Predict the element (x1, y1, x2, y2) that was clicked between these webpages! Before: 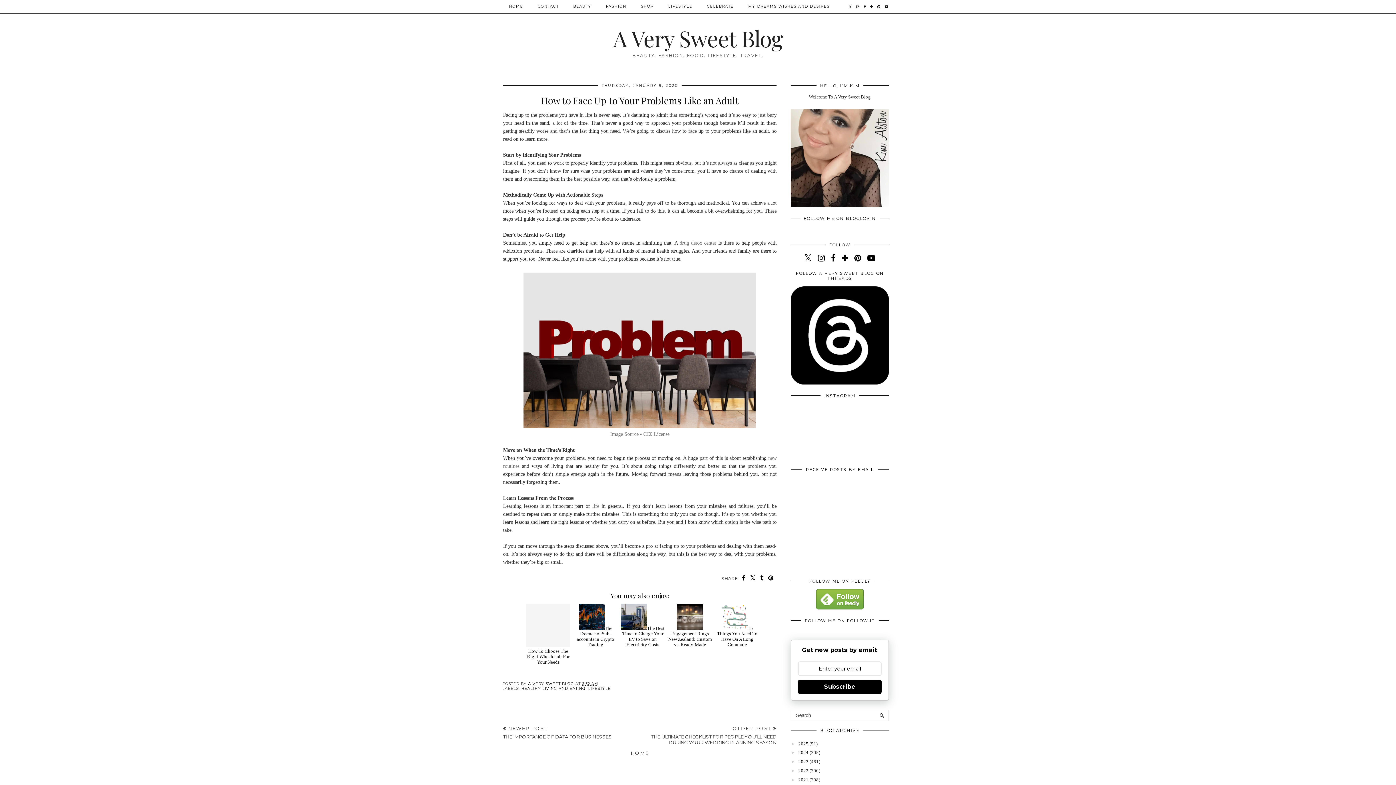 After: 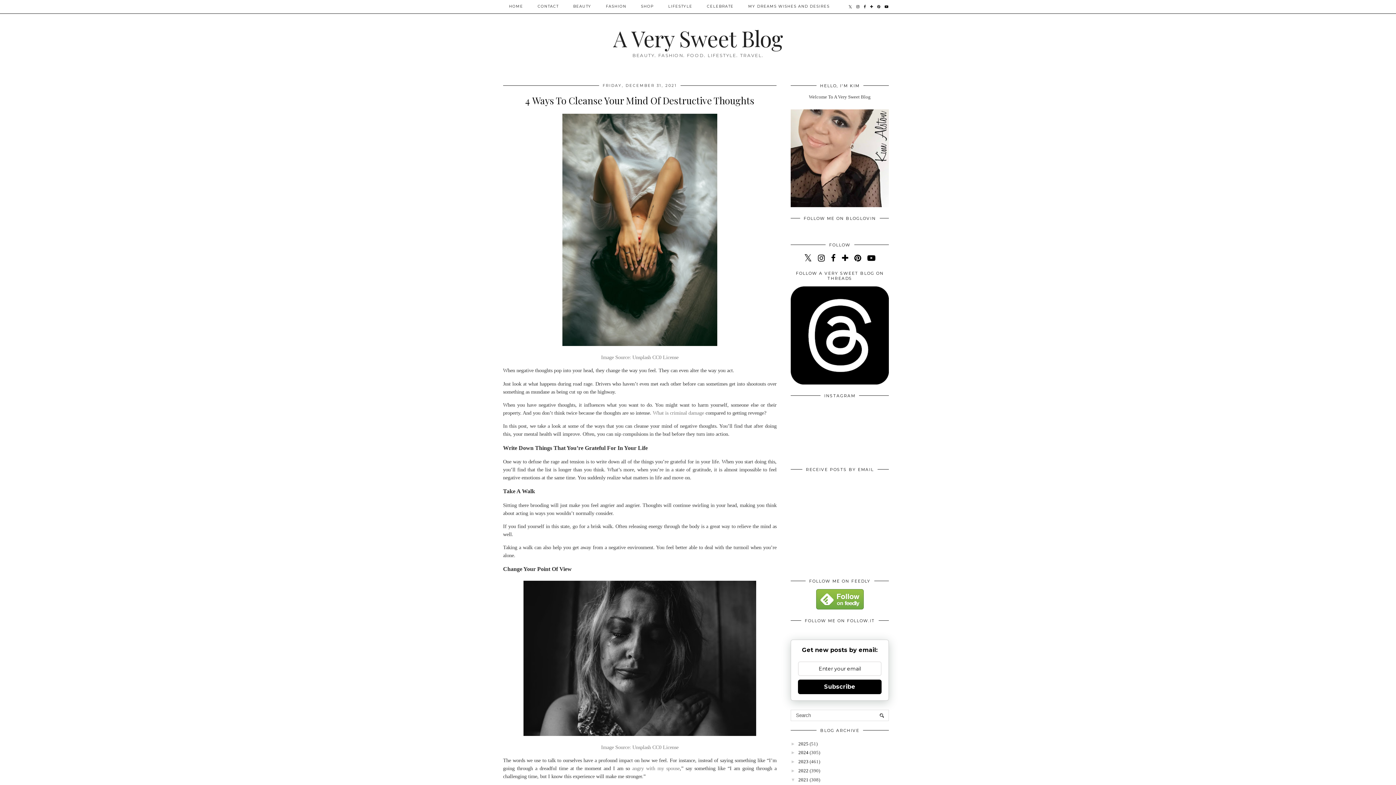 Action: bbox: (798, 777, 809, 782) label: 2021 